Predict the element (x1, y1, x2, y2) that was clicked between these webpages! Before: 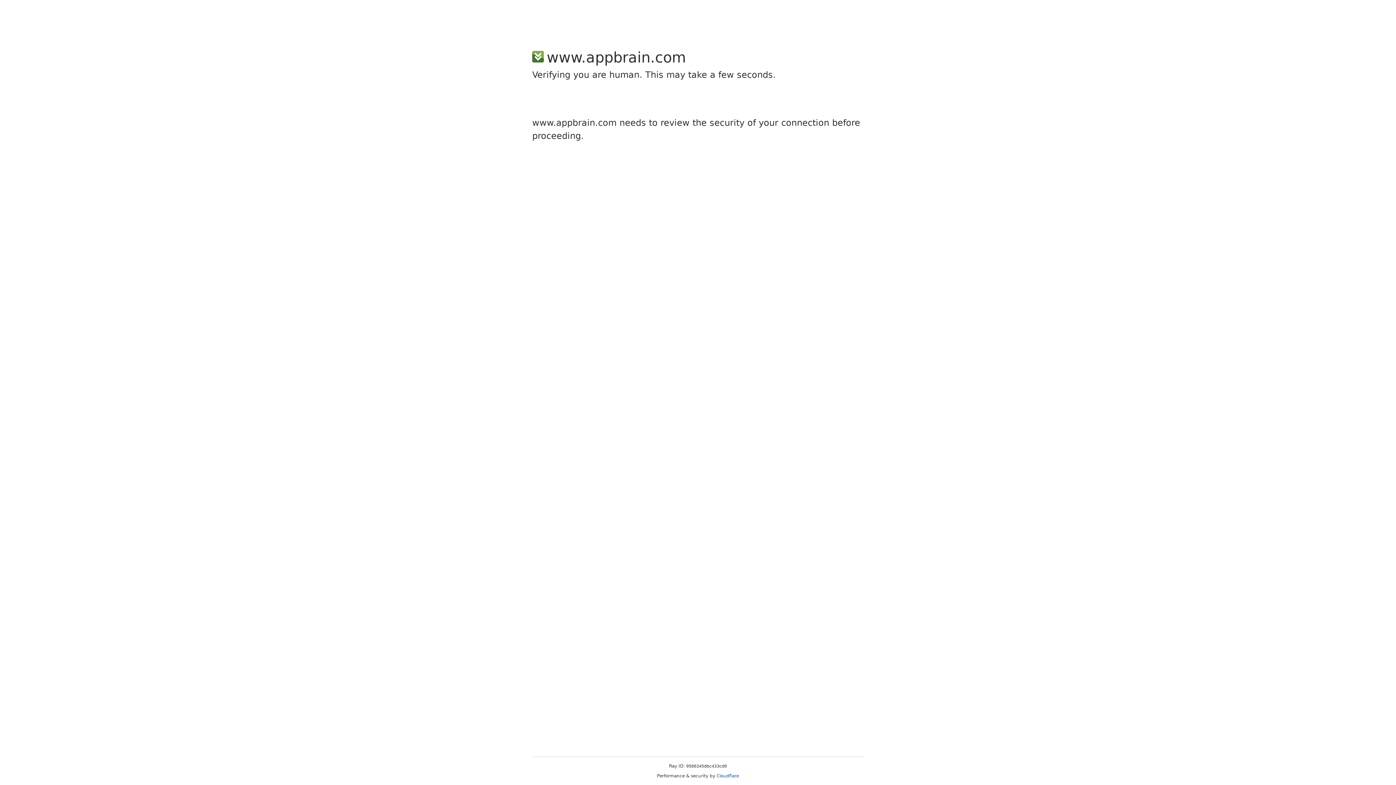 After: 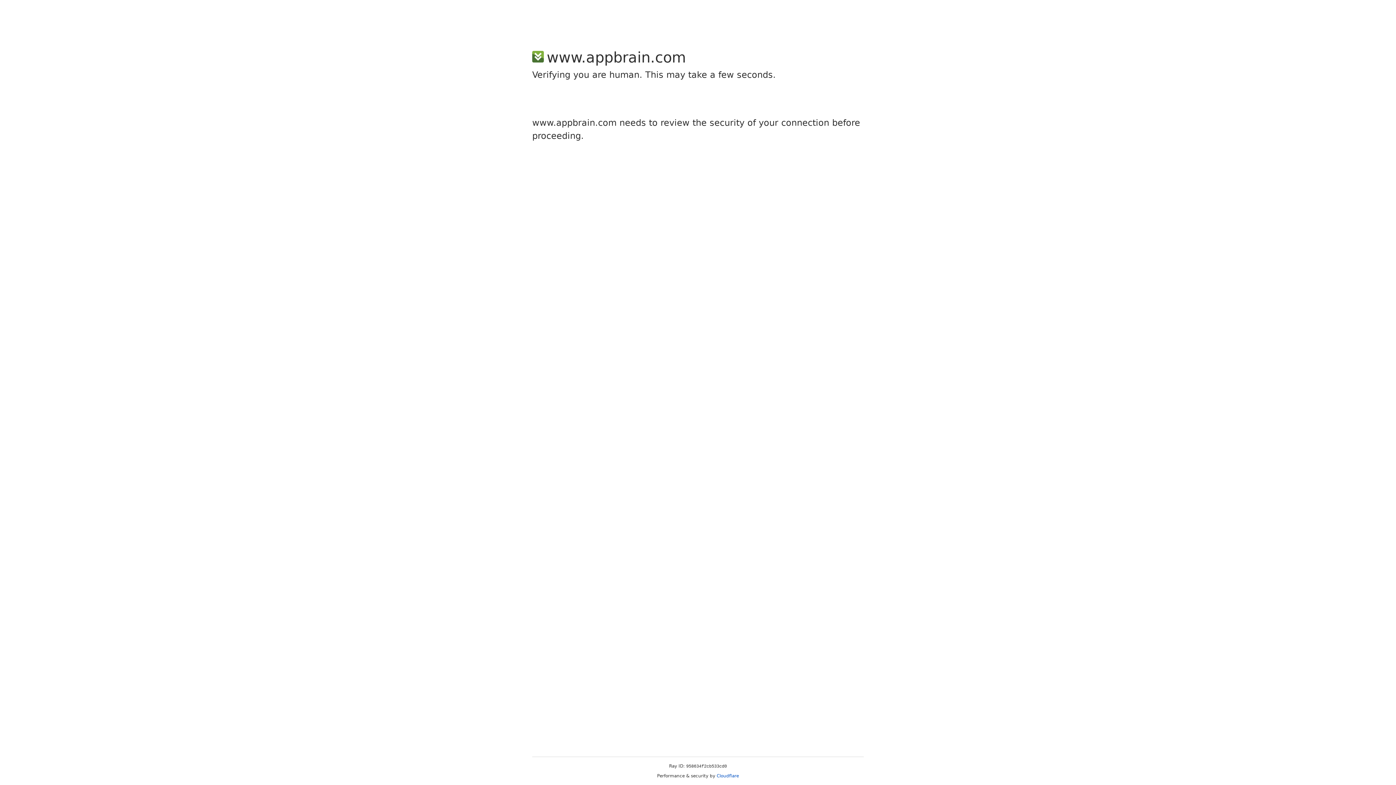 Action: label: Cloudflare bbox: (716, 773, 739, 778)